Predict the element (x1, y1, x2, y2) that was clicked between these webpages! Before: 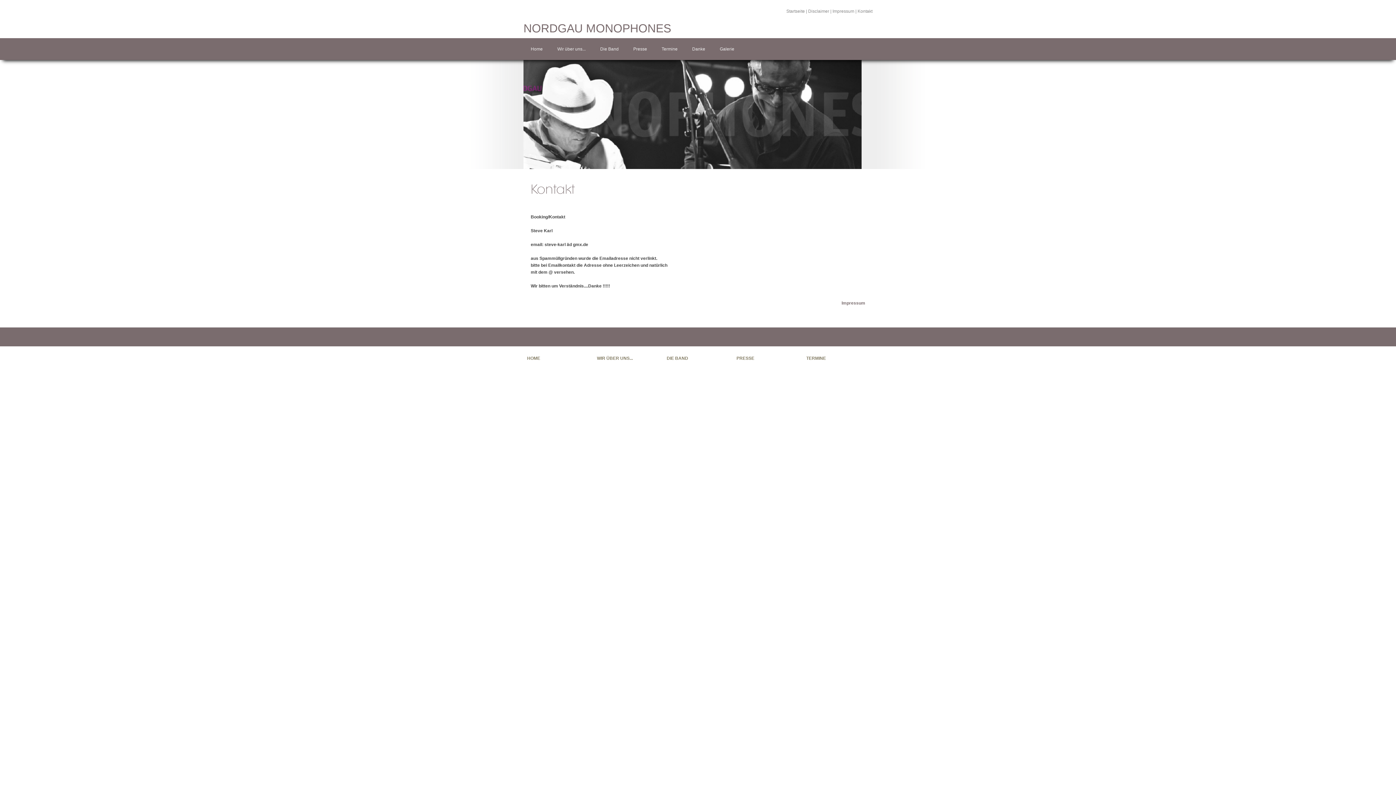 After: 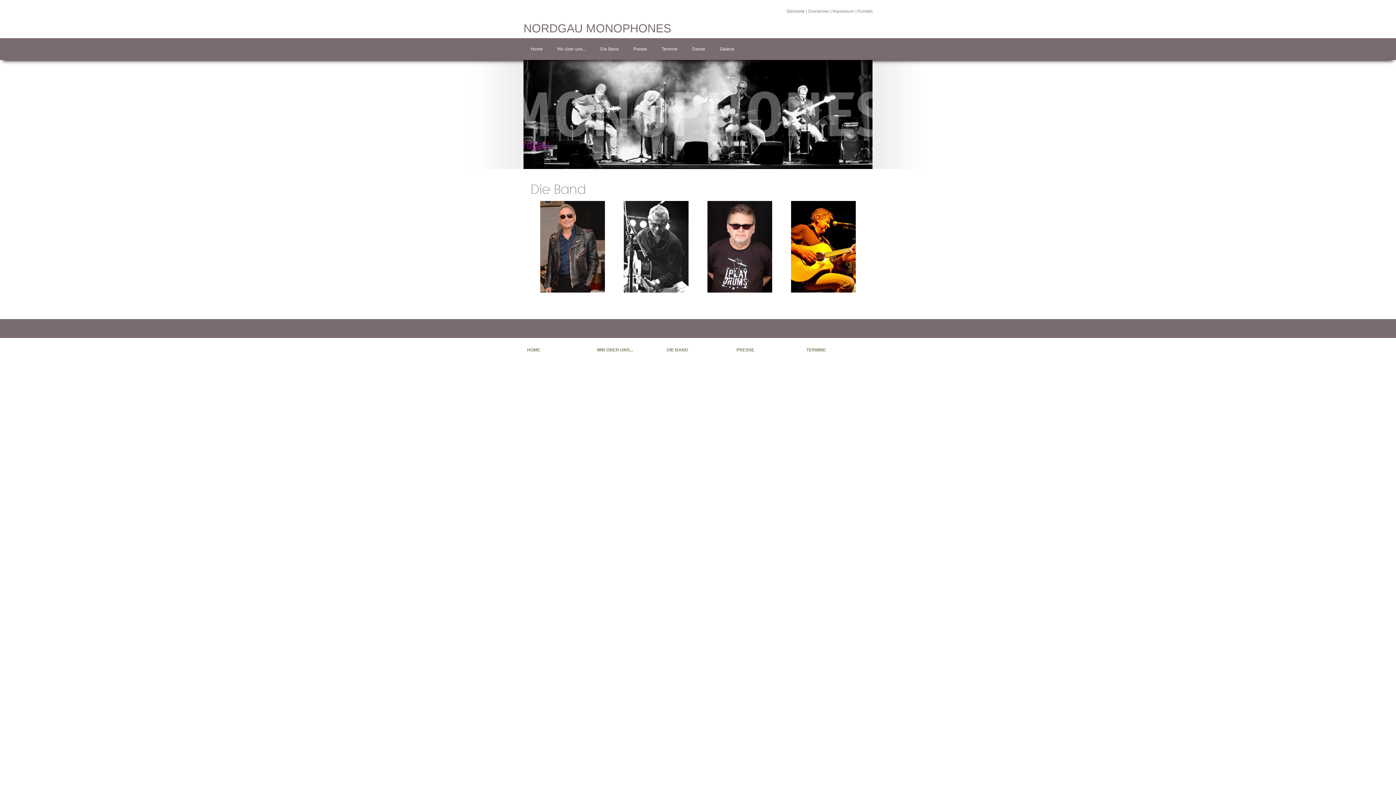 Action: bbox: (593, 38, 626, 60) label: Die Band